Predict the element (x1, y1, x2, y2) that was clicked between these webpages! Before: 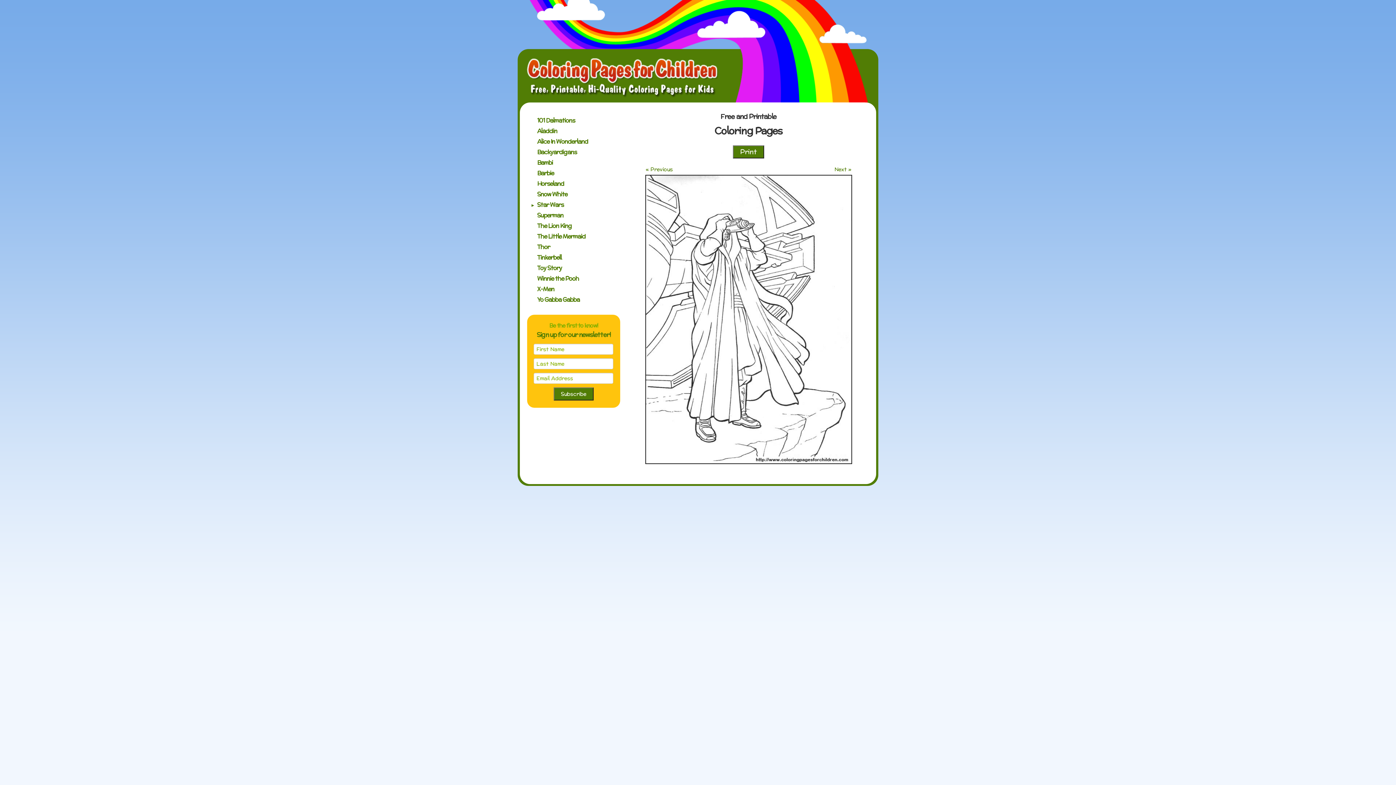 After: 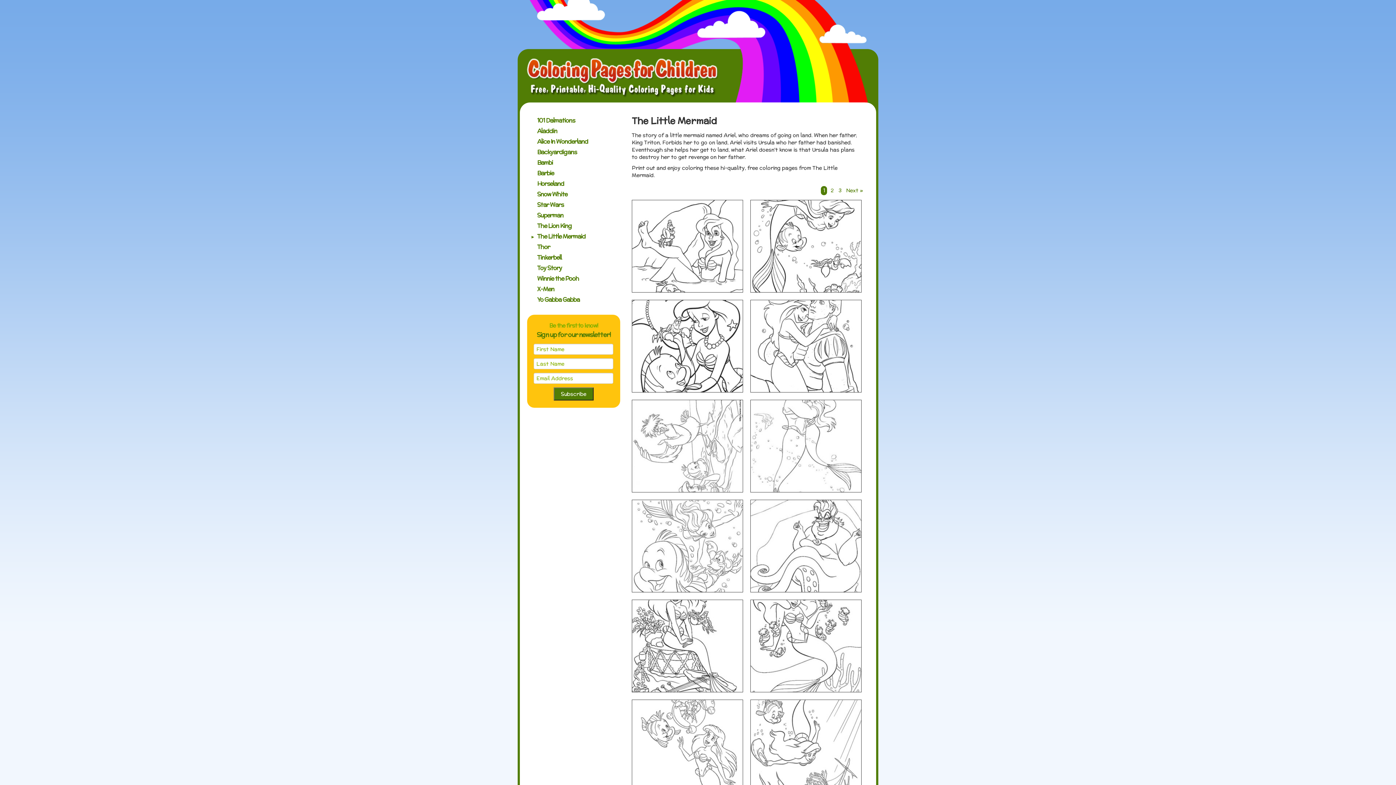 Action: label: The Little Mermaid bbox: (537, 232, 585, 240)